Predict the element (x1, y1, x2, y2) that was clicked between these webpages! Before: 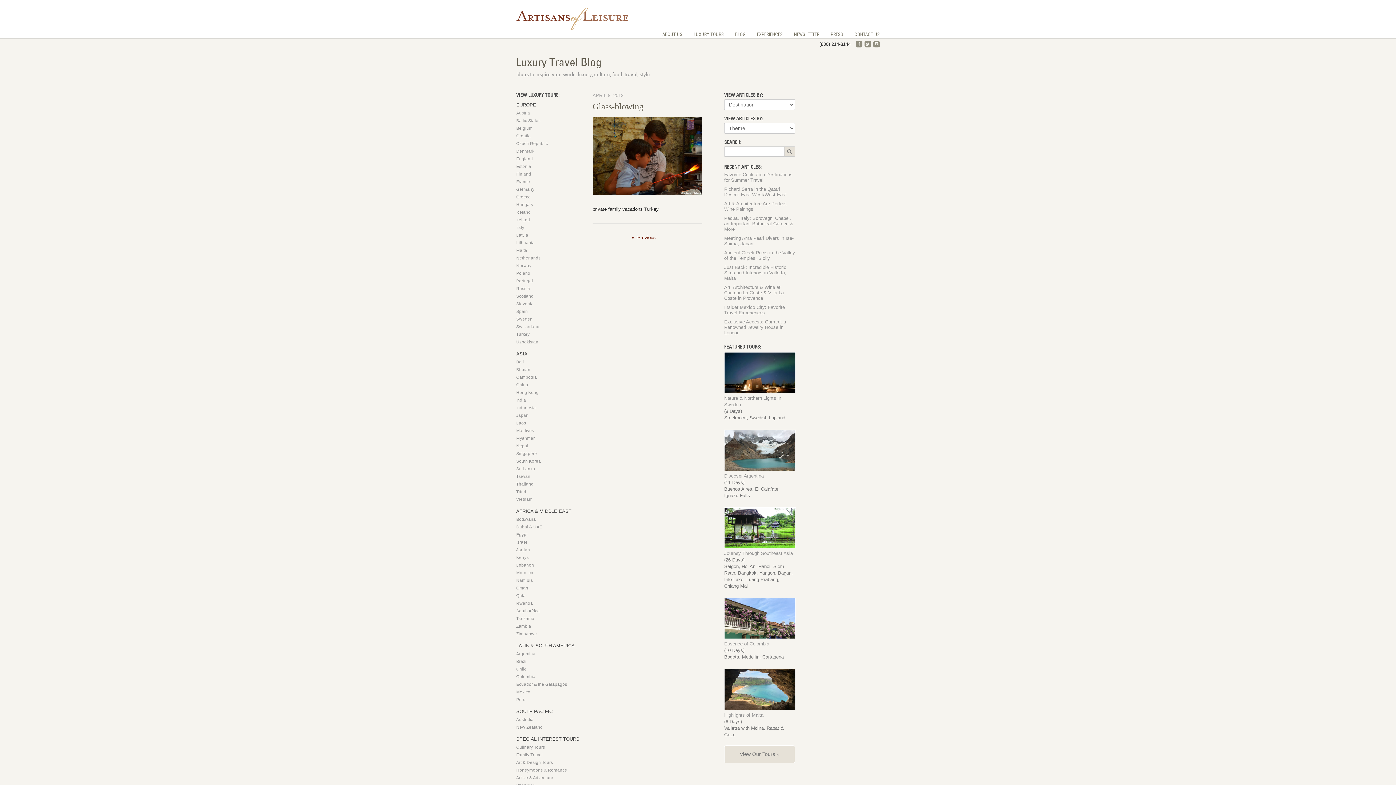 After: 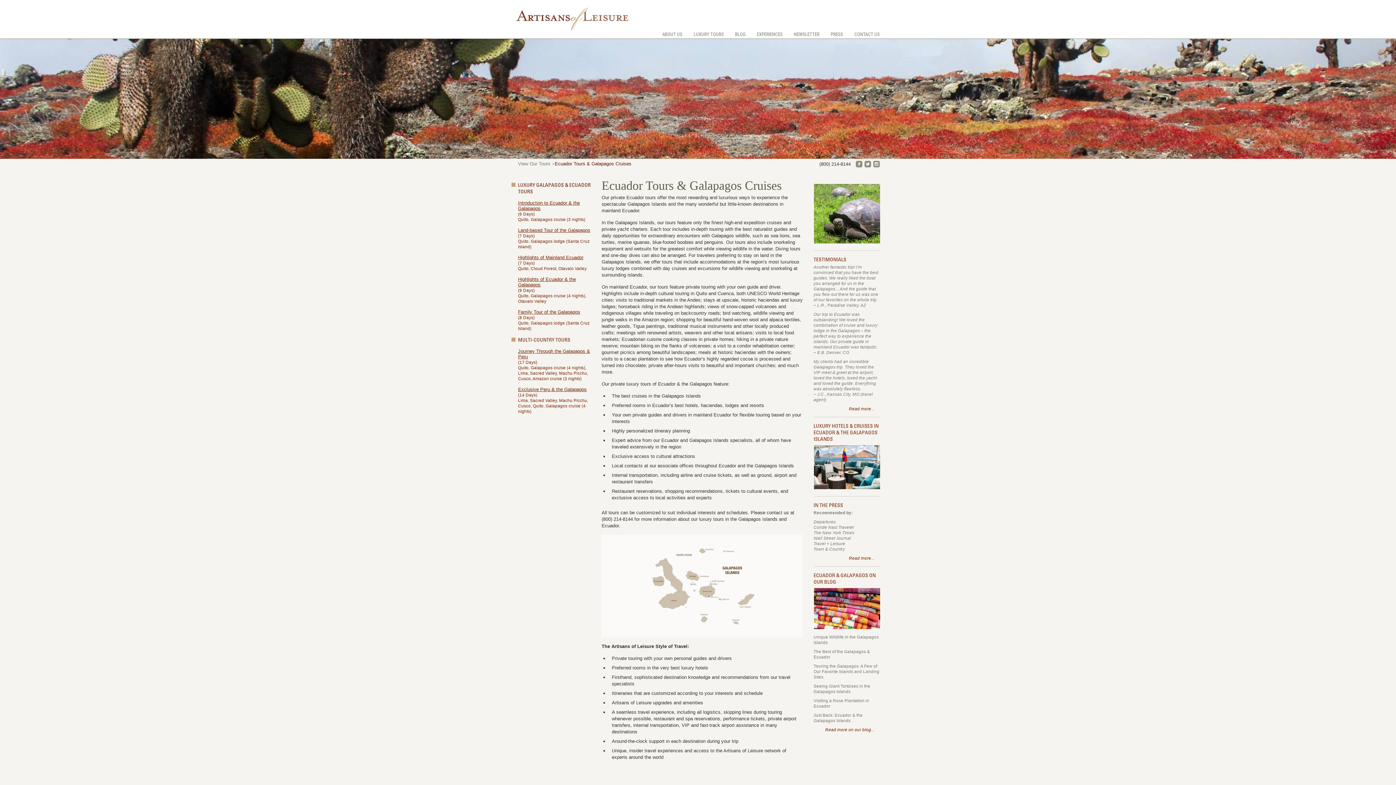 Action: label: Ecuador & the Galapagos bbox: (516, 682, 567, 686)